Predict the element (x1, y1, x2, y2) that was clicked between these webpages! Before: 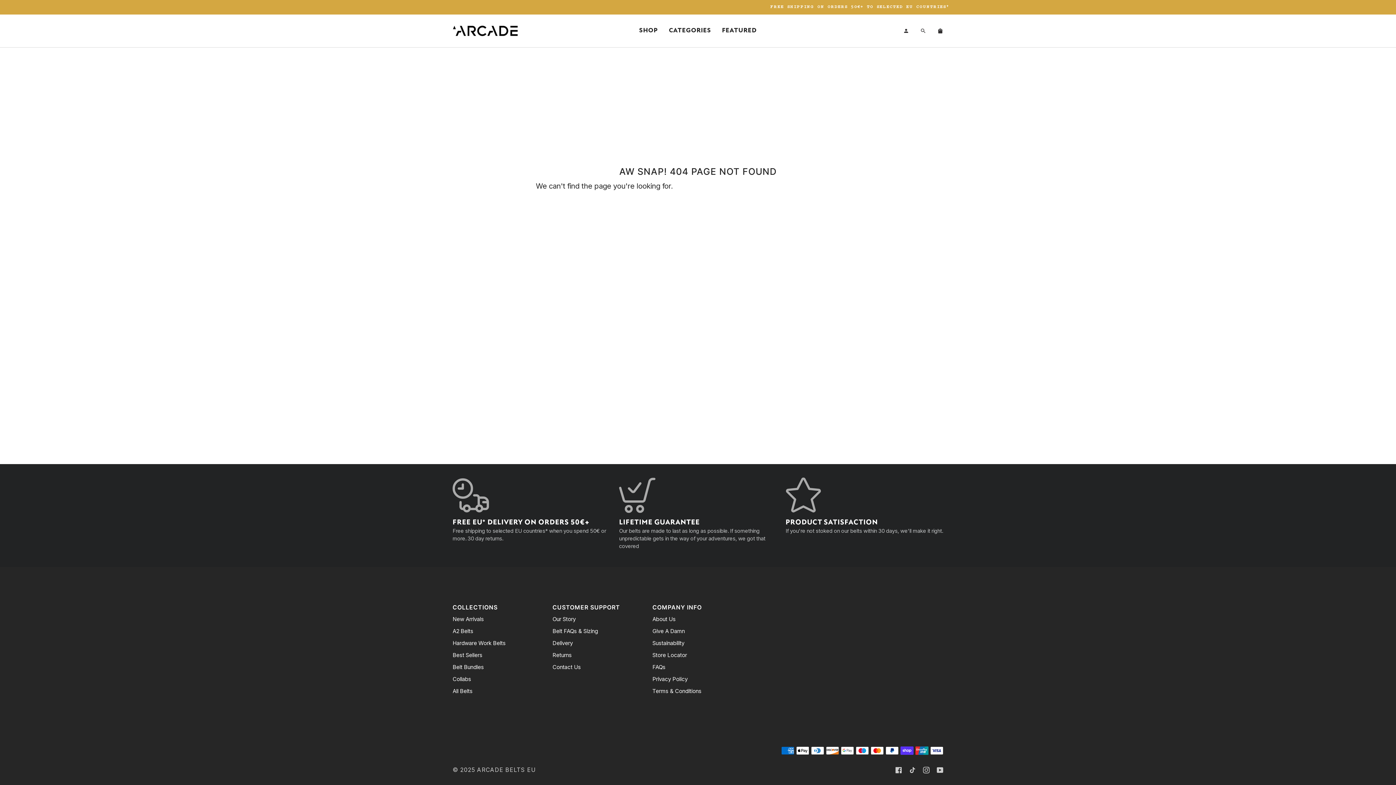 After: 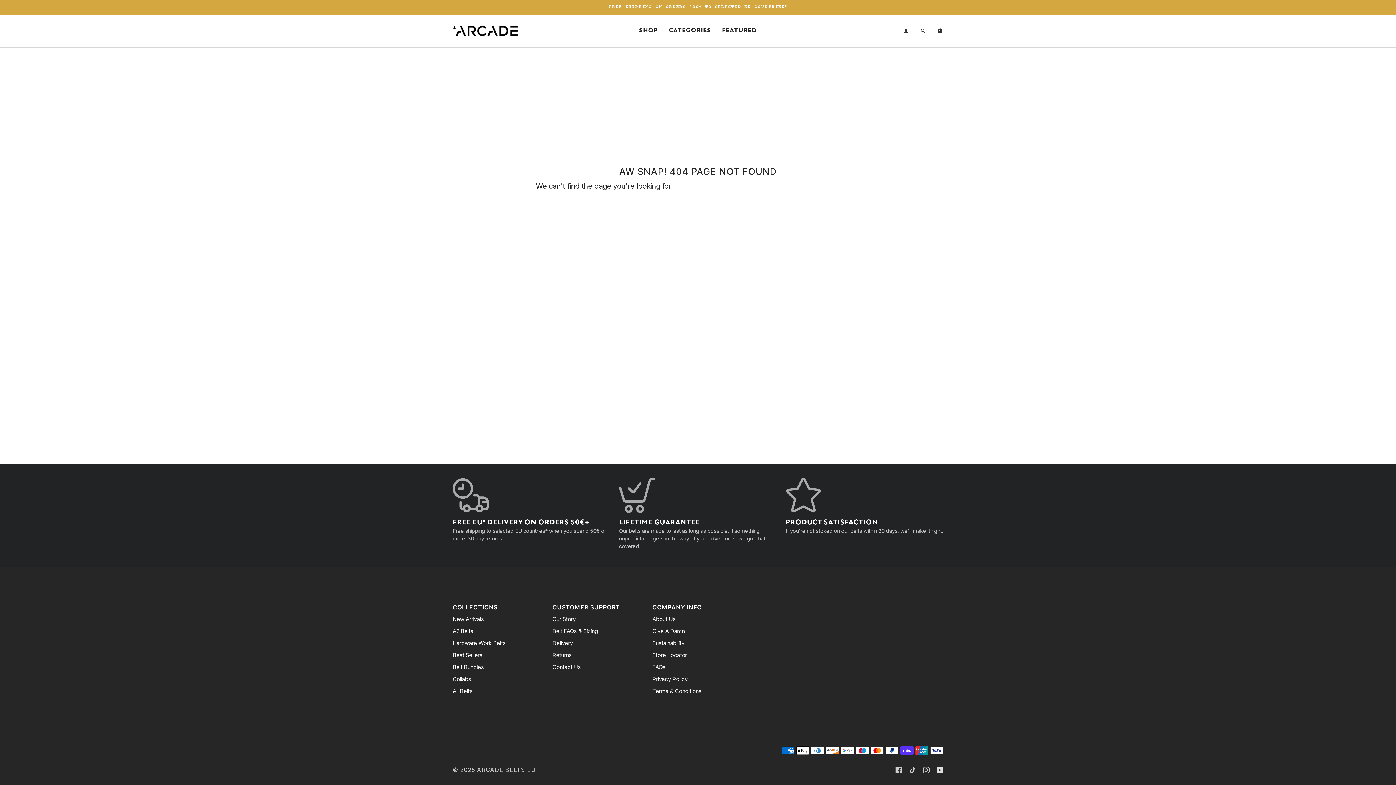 Action: bbox: (937, 767, 943, 773) label:  
YOUTUBE